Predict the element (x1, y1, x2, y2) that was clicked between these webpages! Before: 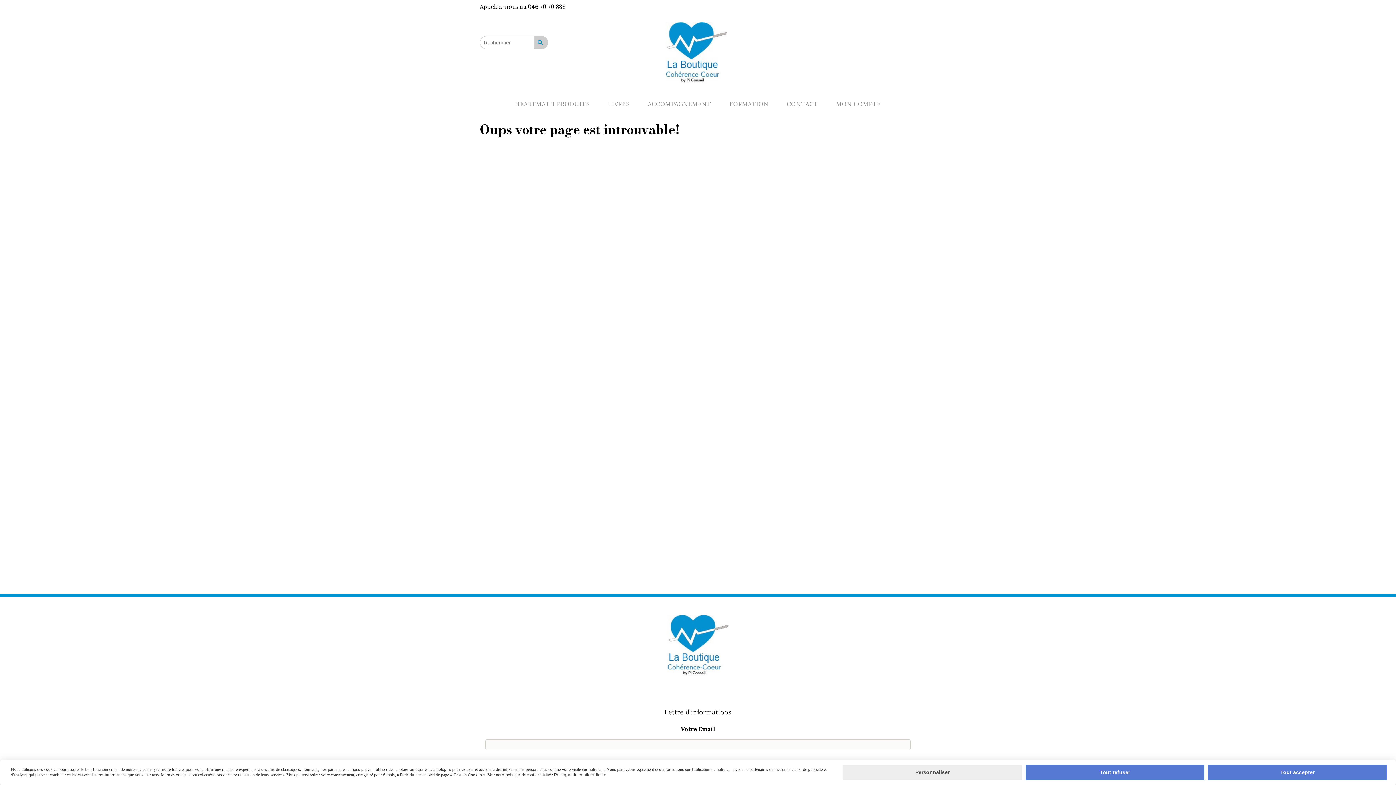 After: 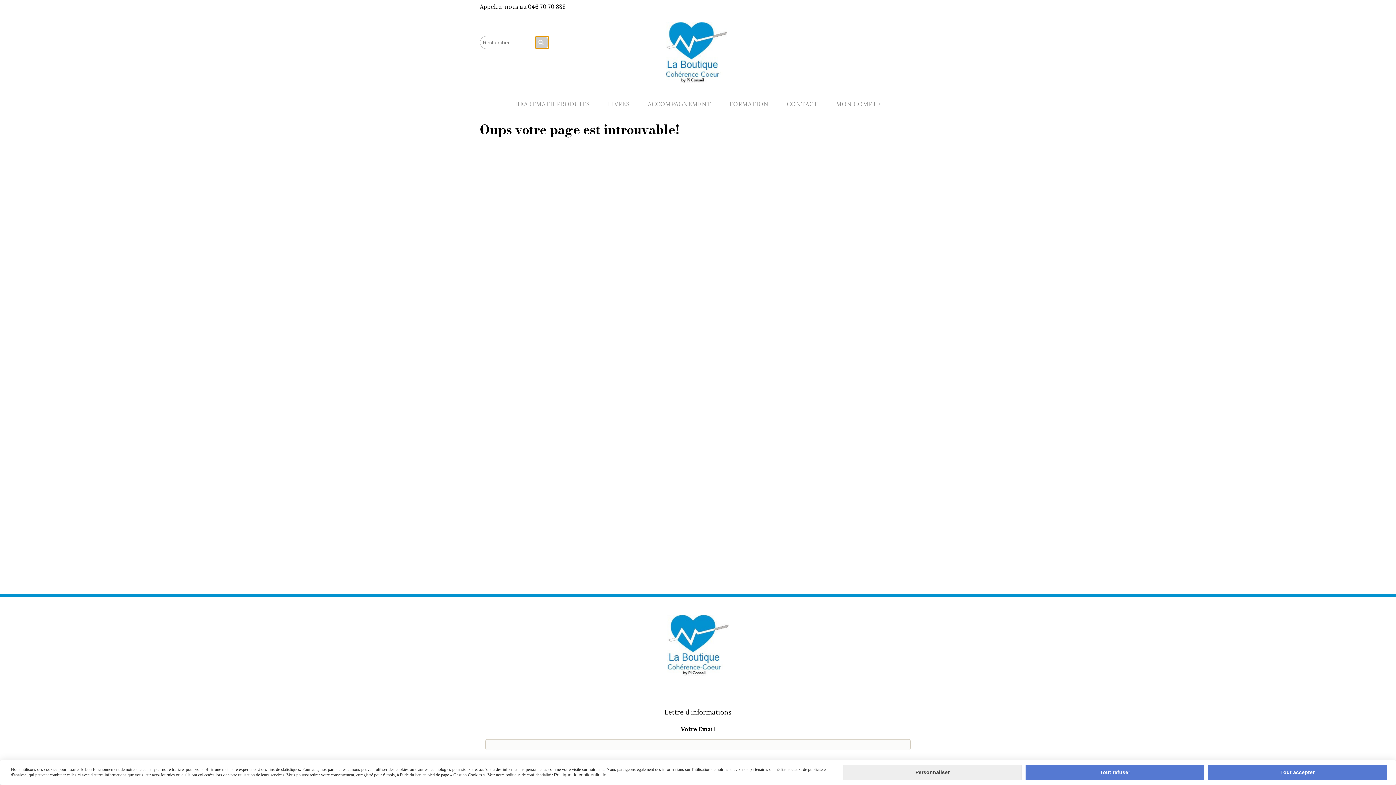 Action: bbox: (534, 36, 548, 49)